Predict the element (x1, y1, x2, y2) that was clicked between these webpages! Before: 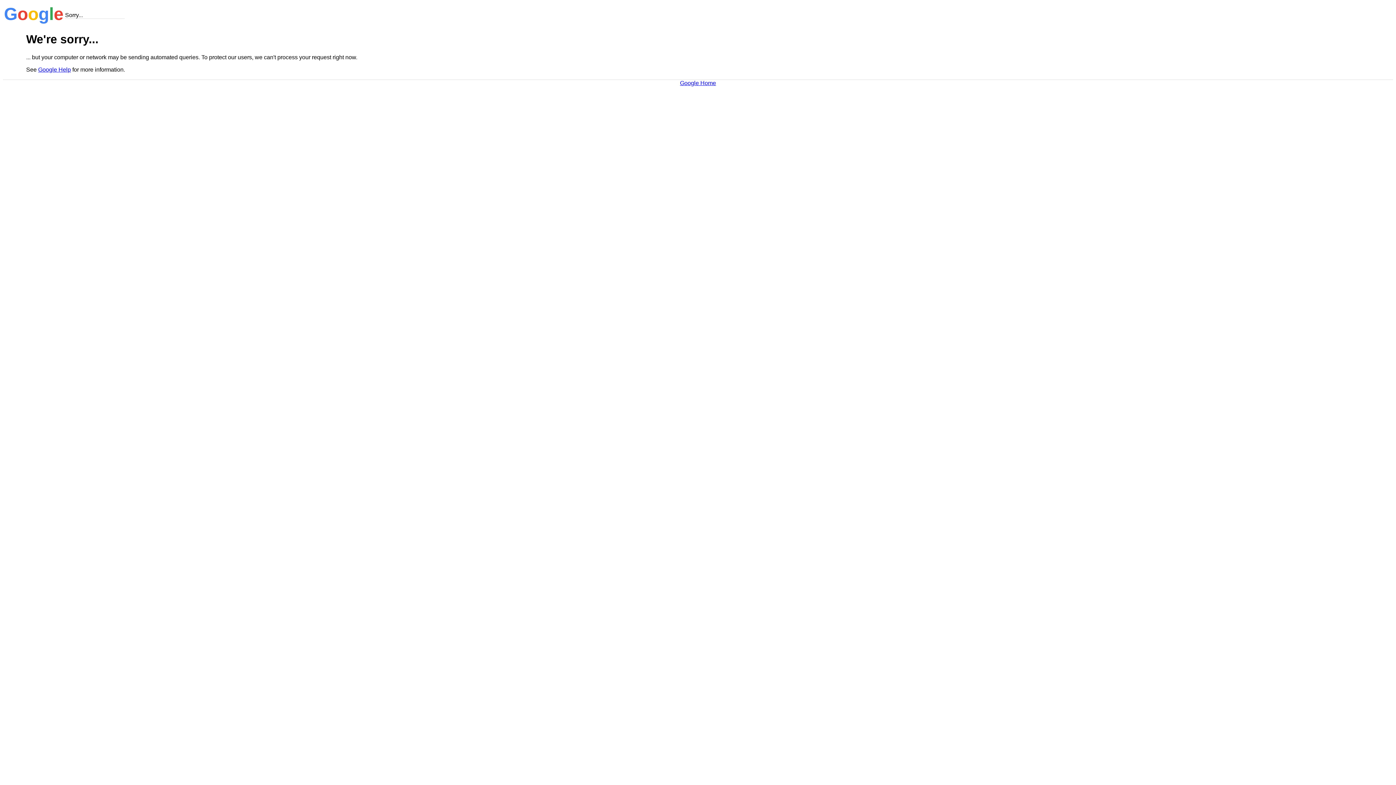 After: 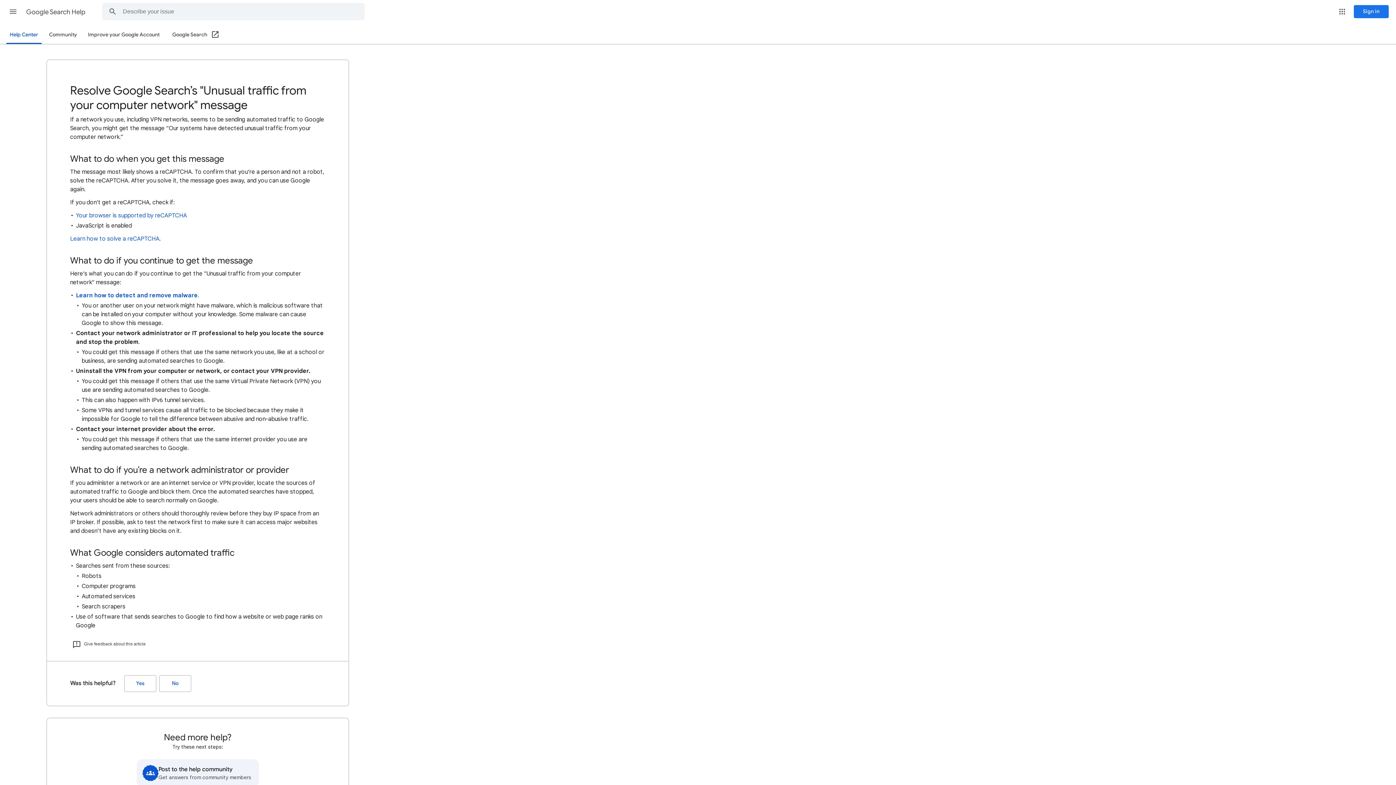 Action: label: Google Help bbox: (38, 66, 70, 72)